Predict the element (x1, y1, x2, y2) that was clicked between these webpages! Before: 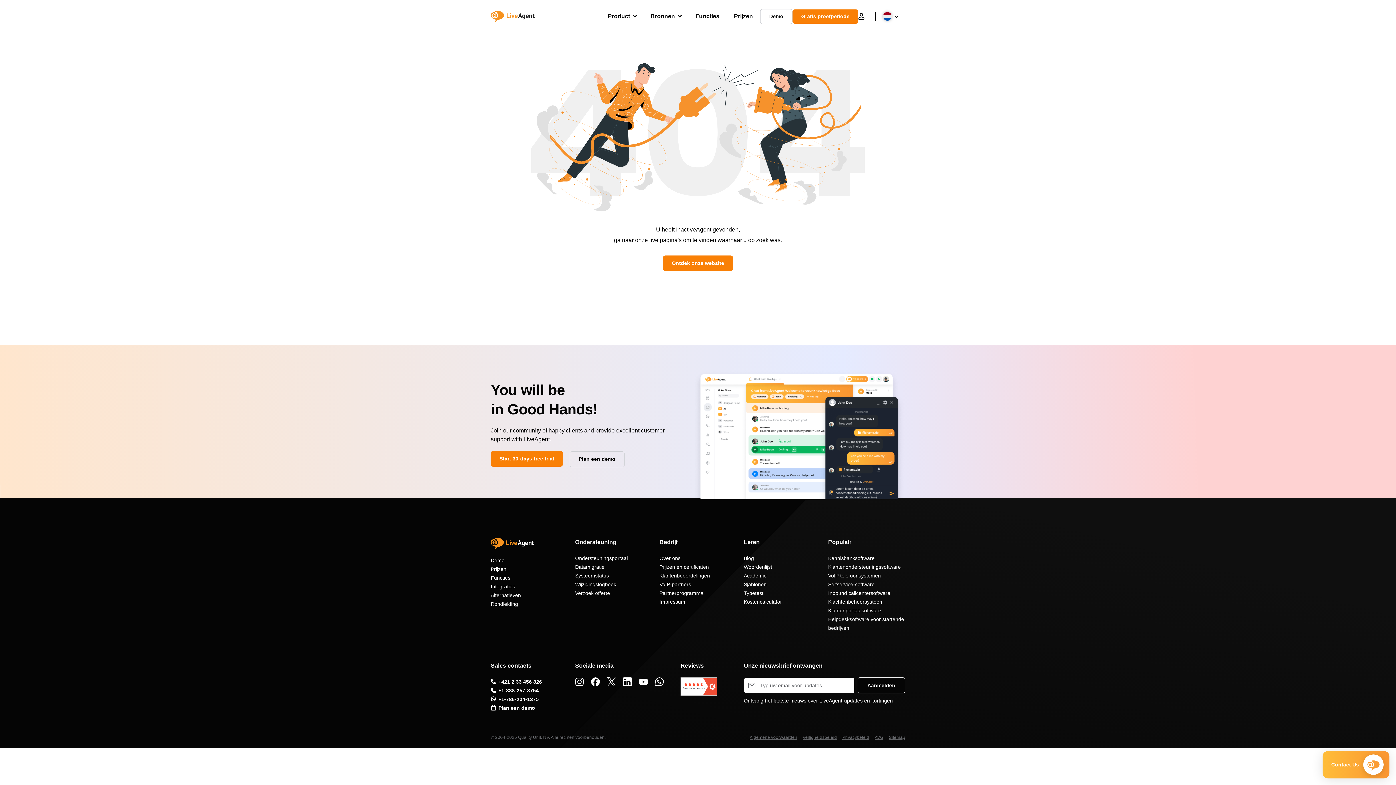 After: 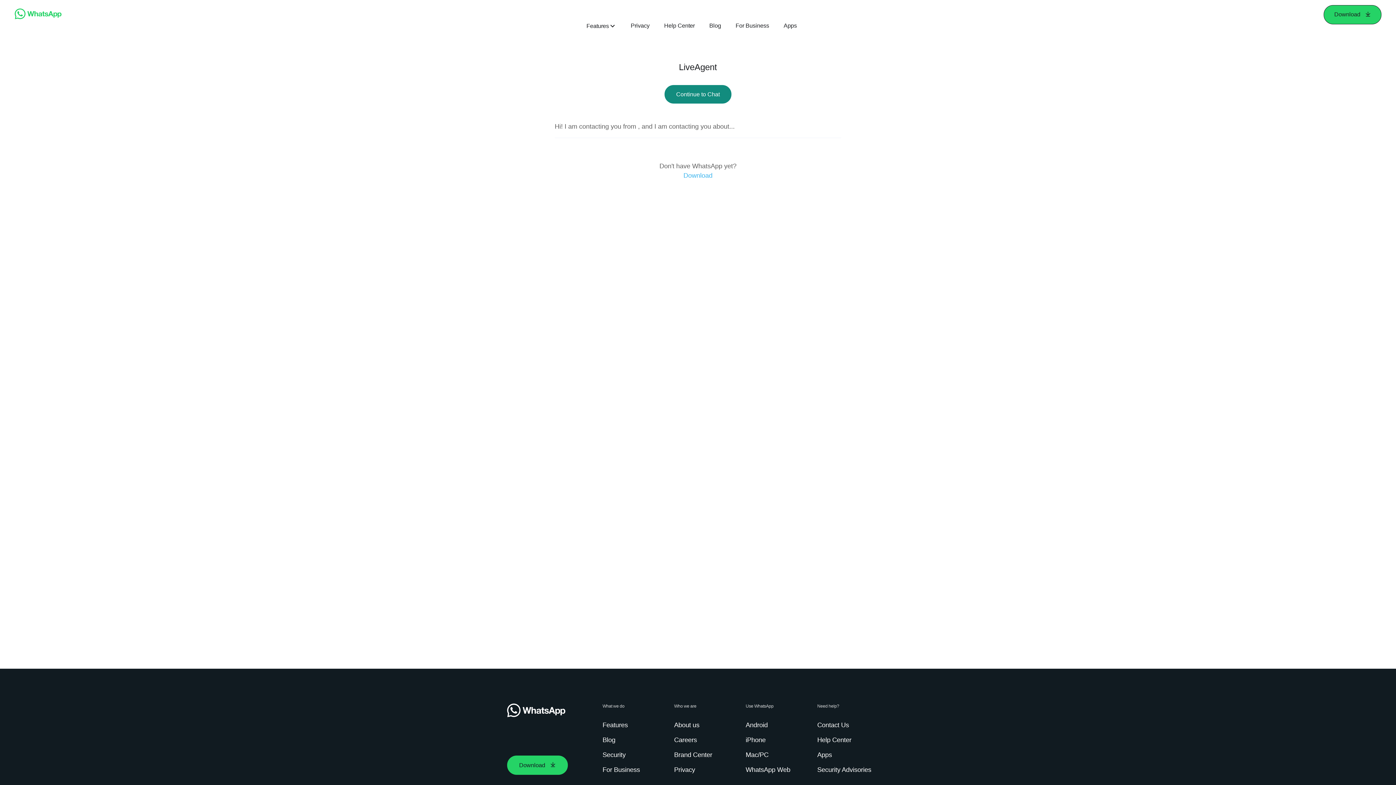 Action: label: +1-786-204-1375 bbox: (490, 695, 538, 704)